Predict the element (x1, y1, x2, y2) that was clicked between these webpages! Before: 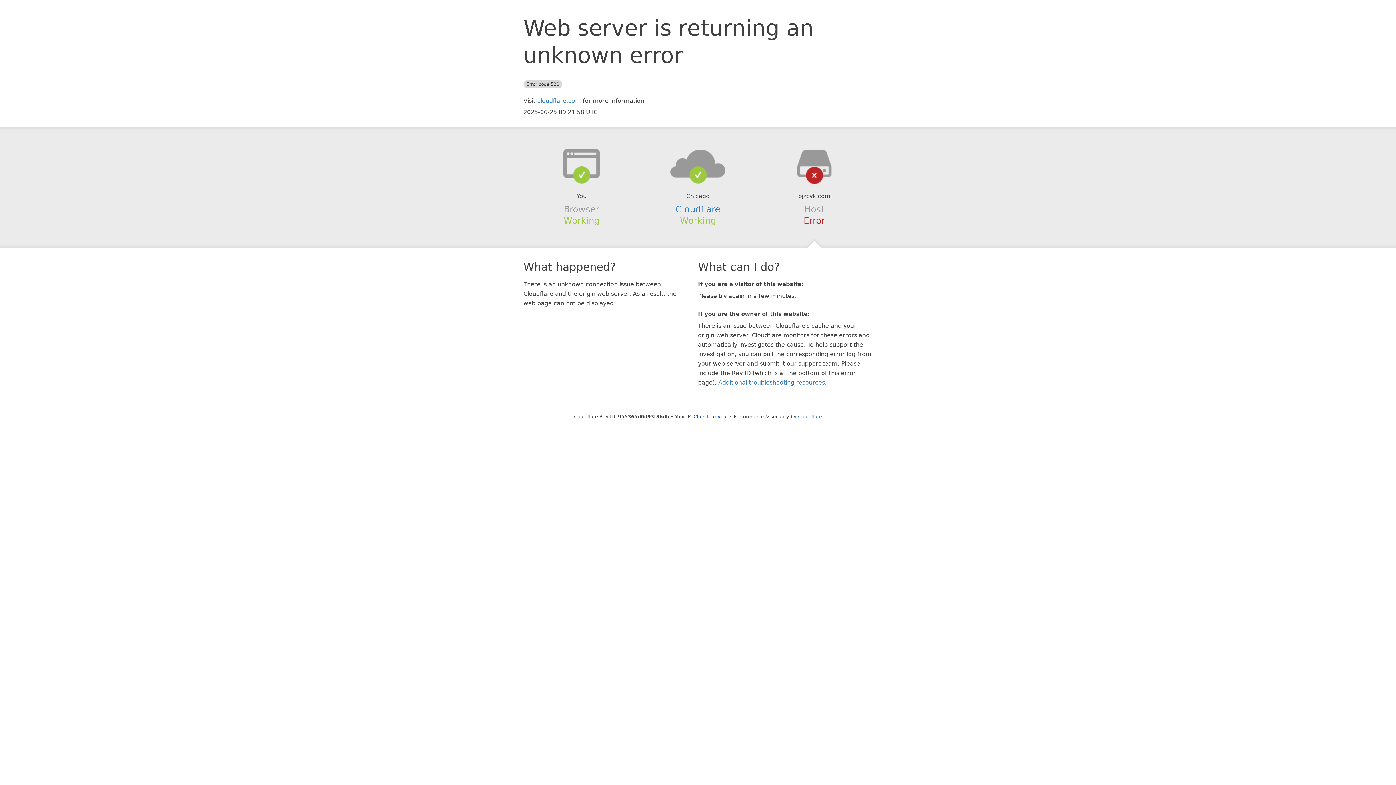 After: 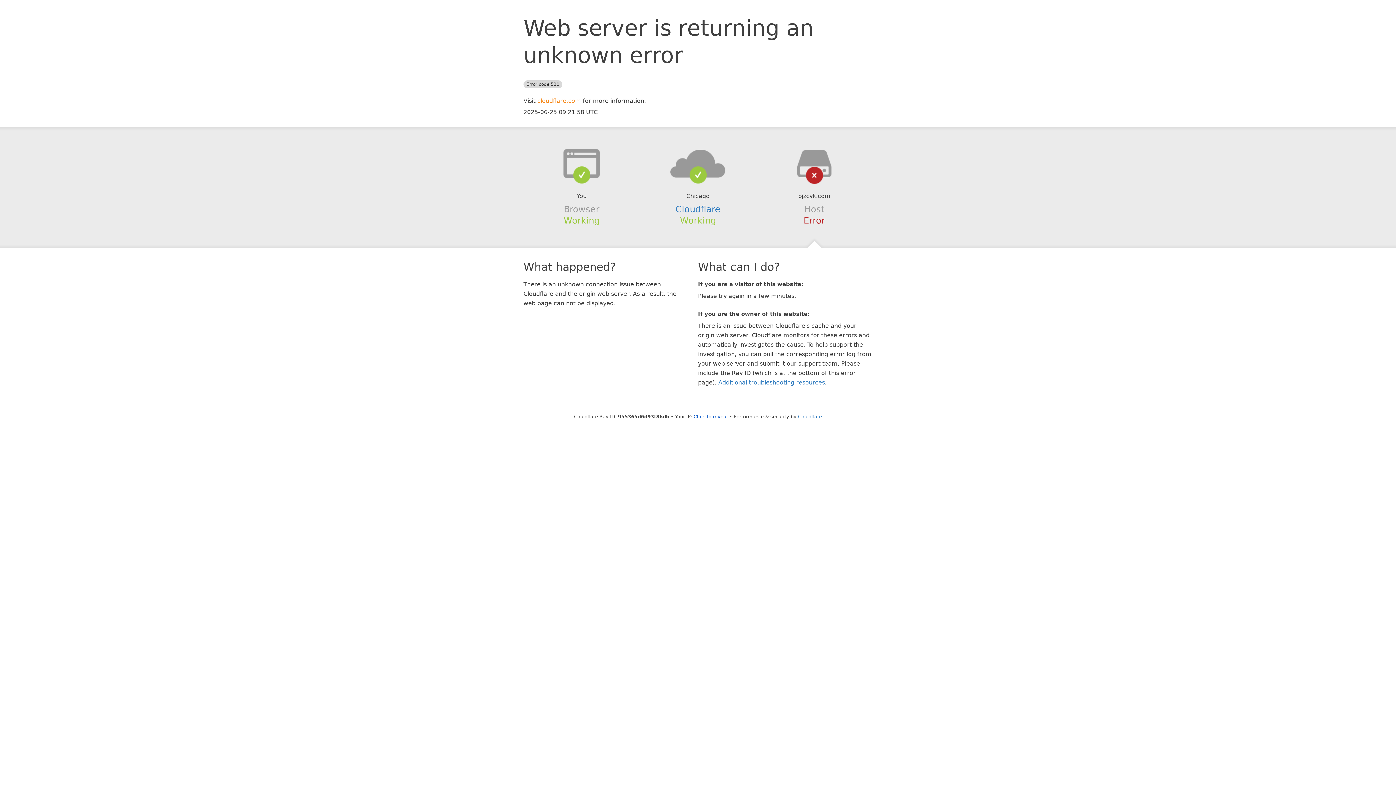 Action: bbox: (537, 97, 581, 104) label: cloudflare.com